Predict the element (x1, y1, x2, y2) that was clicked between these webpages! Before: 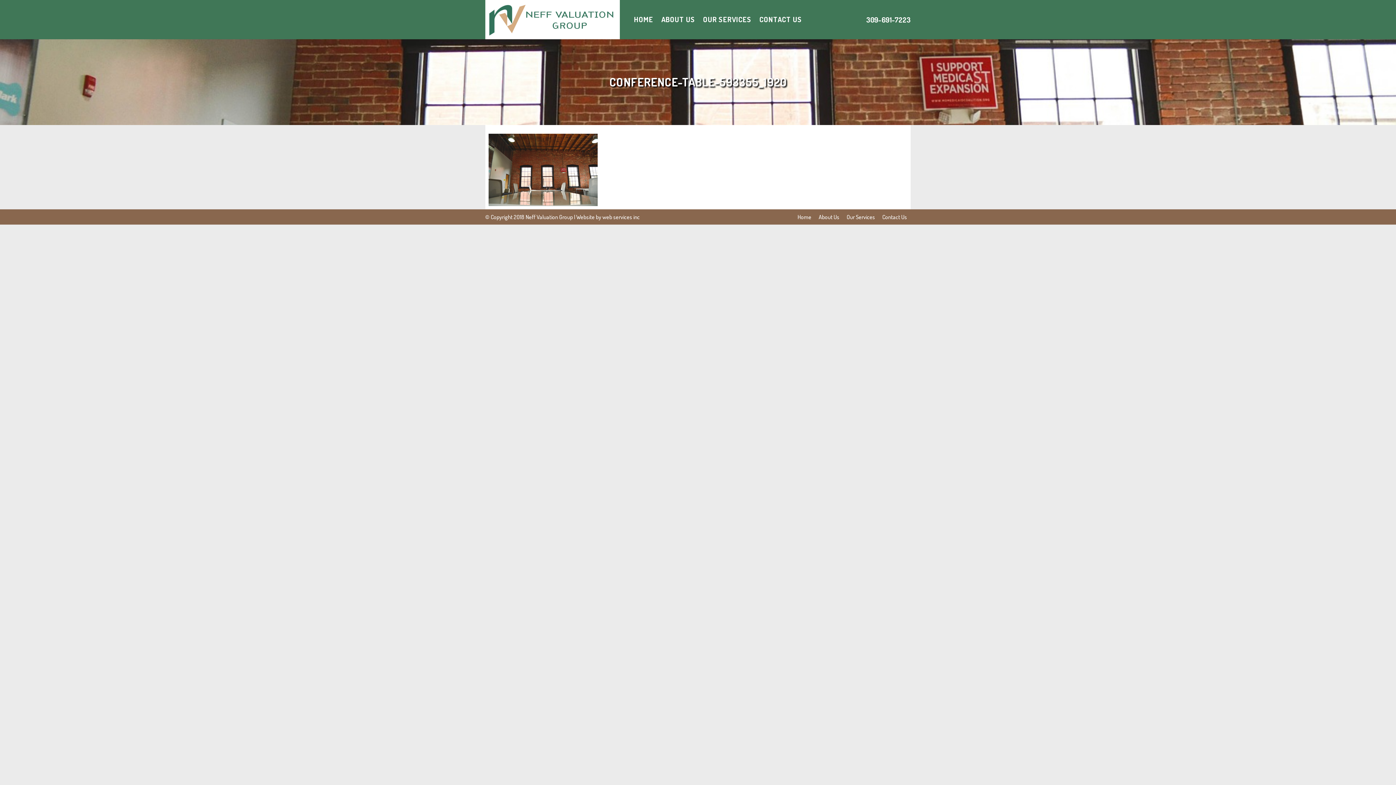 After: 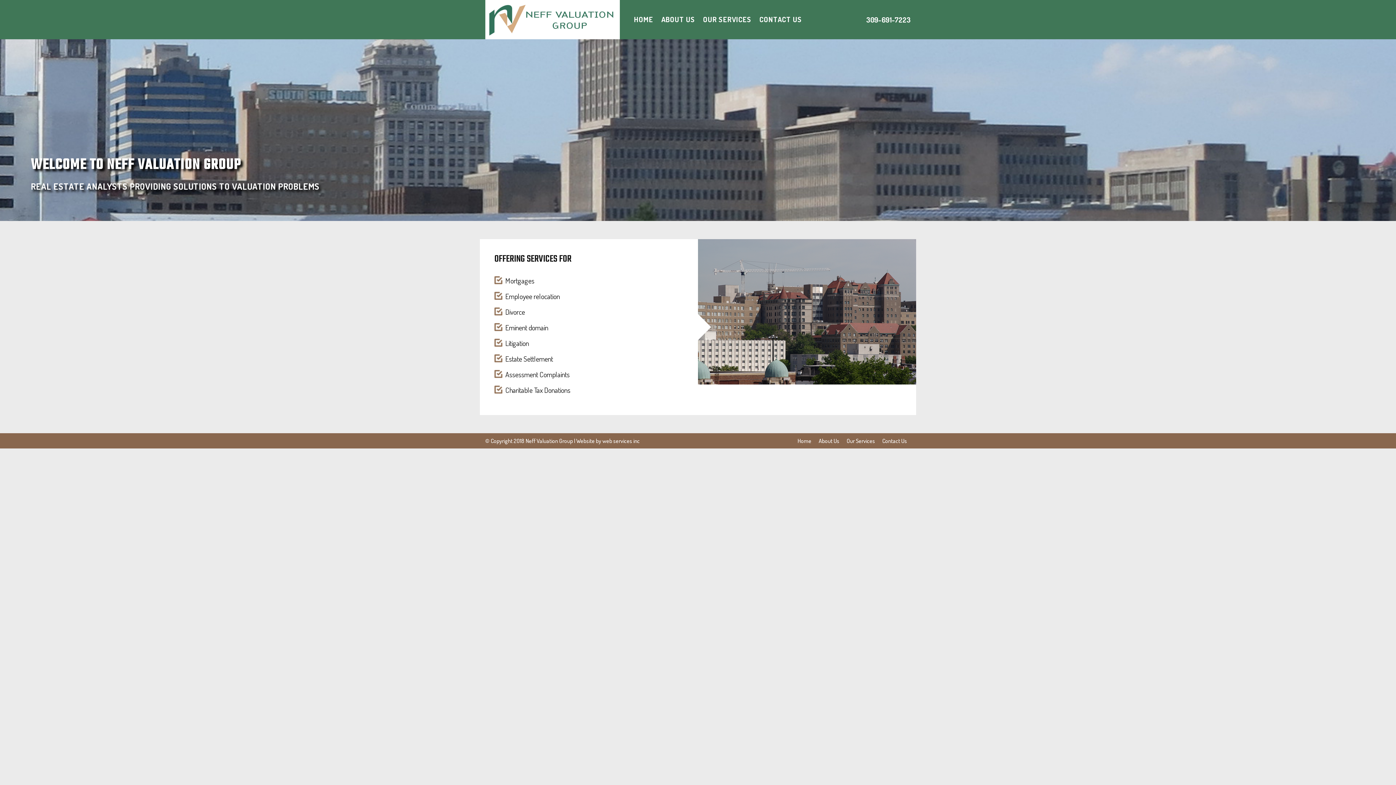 Action: label: Home bbox: (797, 213, 811, 221)